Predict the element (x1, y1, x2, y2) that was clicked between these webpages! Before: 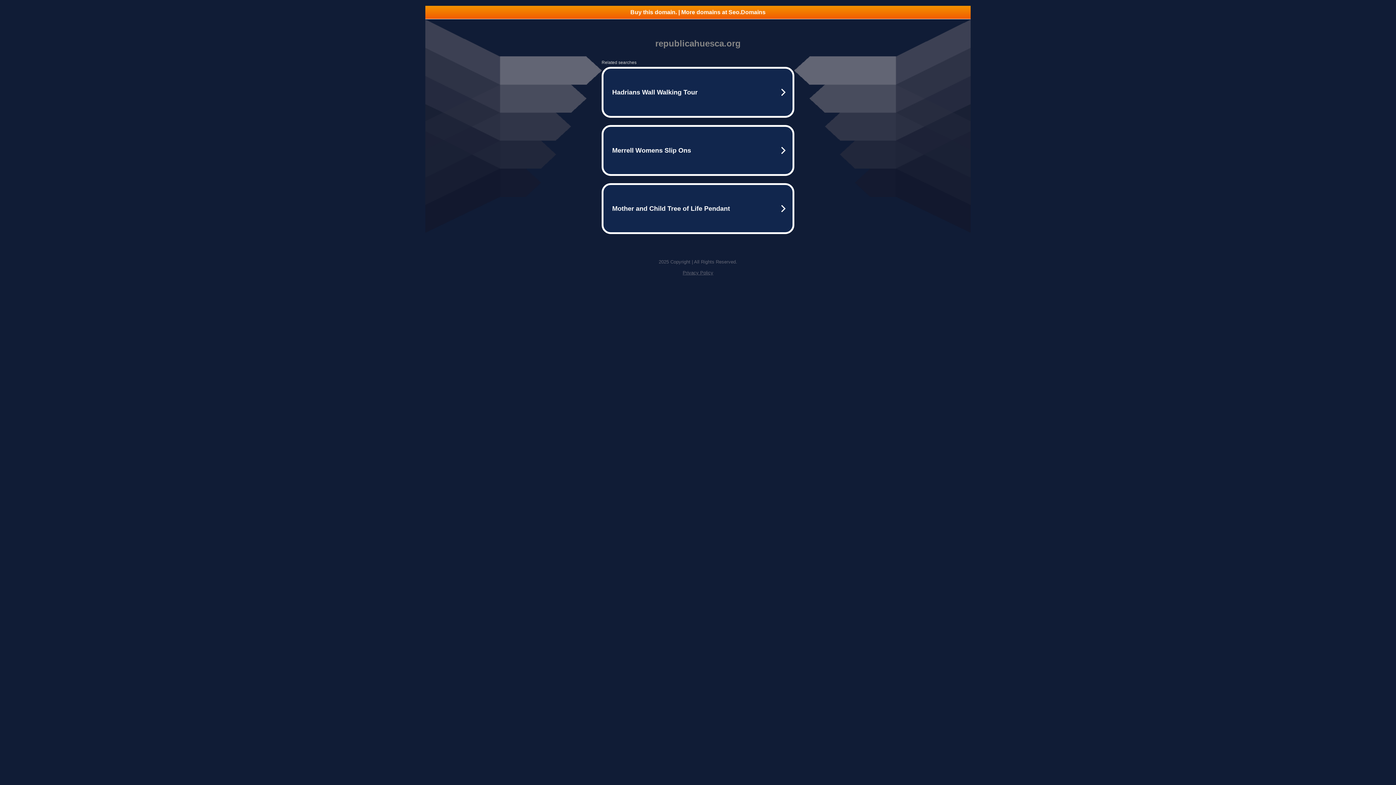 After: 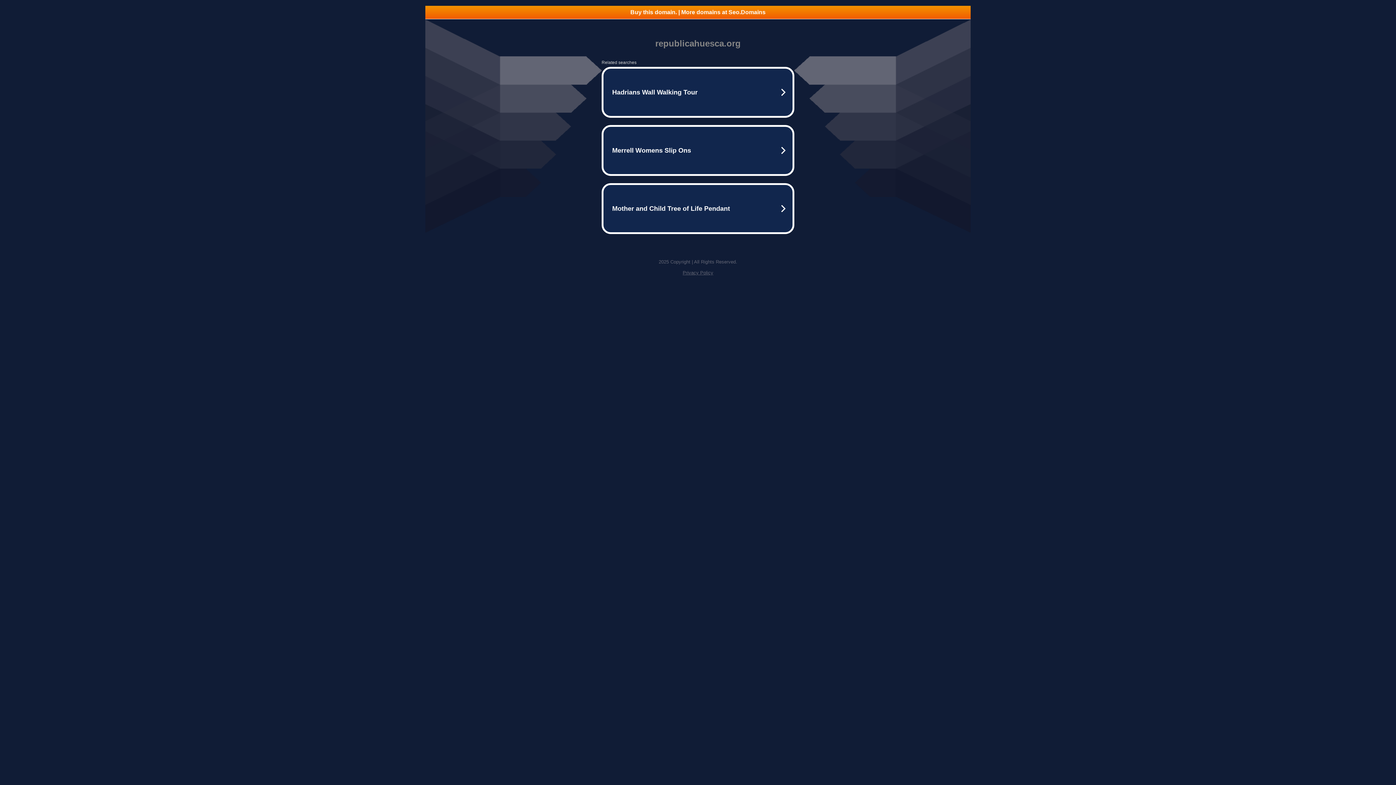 Action: label: Buy this domain. | More domains at Seo.Domains bbox: (425, 5, 970, 18)